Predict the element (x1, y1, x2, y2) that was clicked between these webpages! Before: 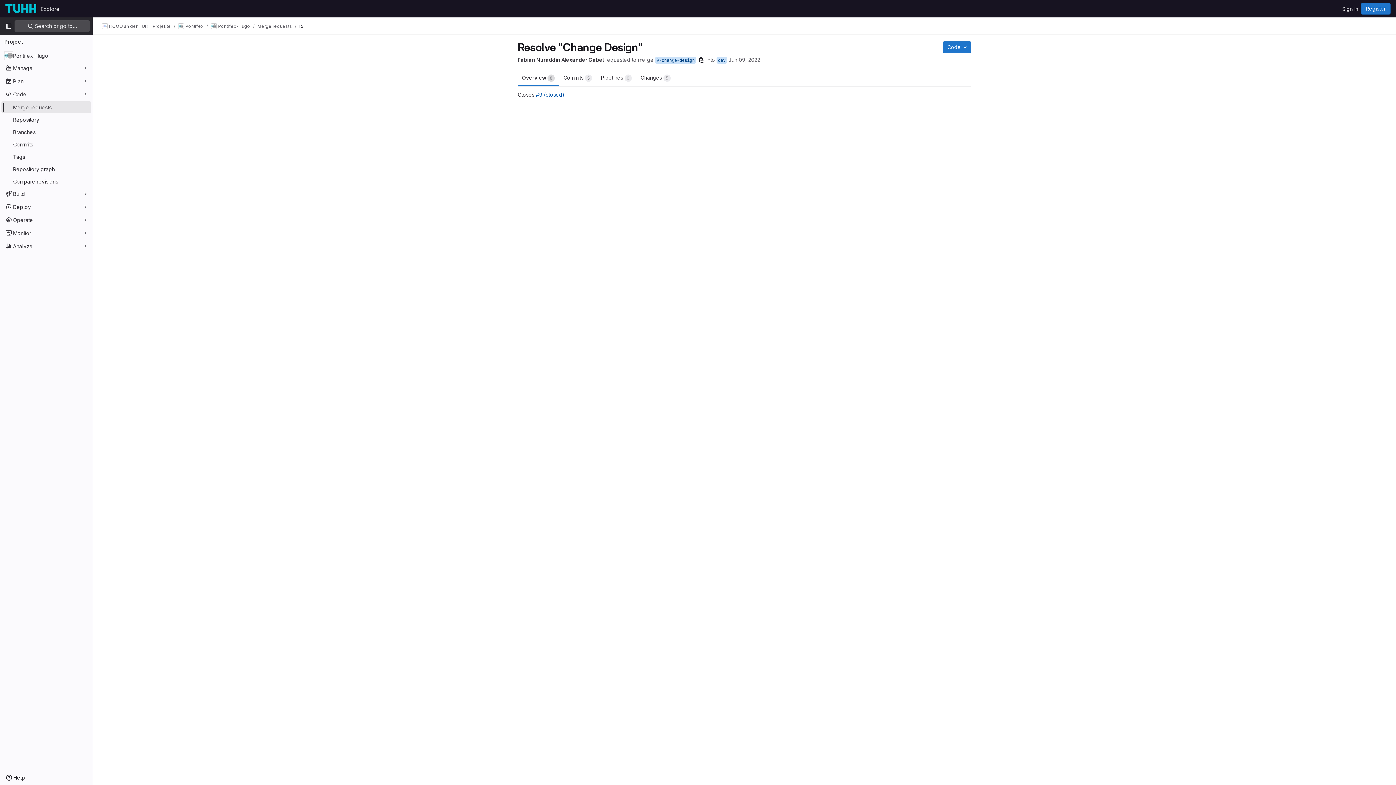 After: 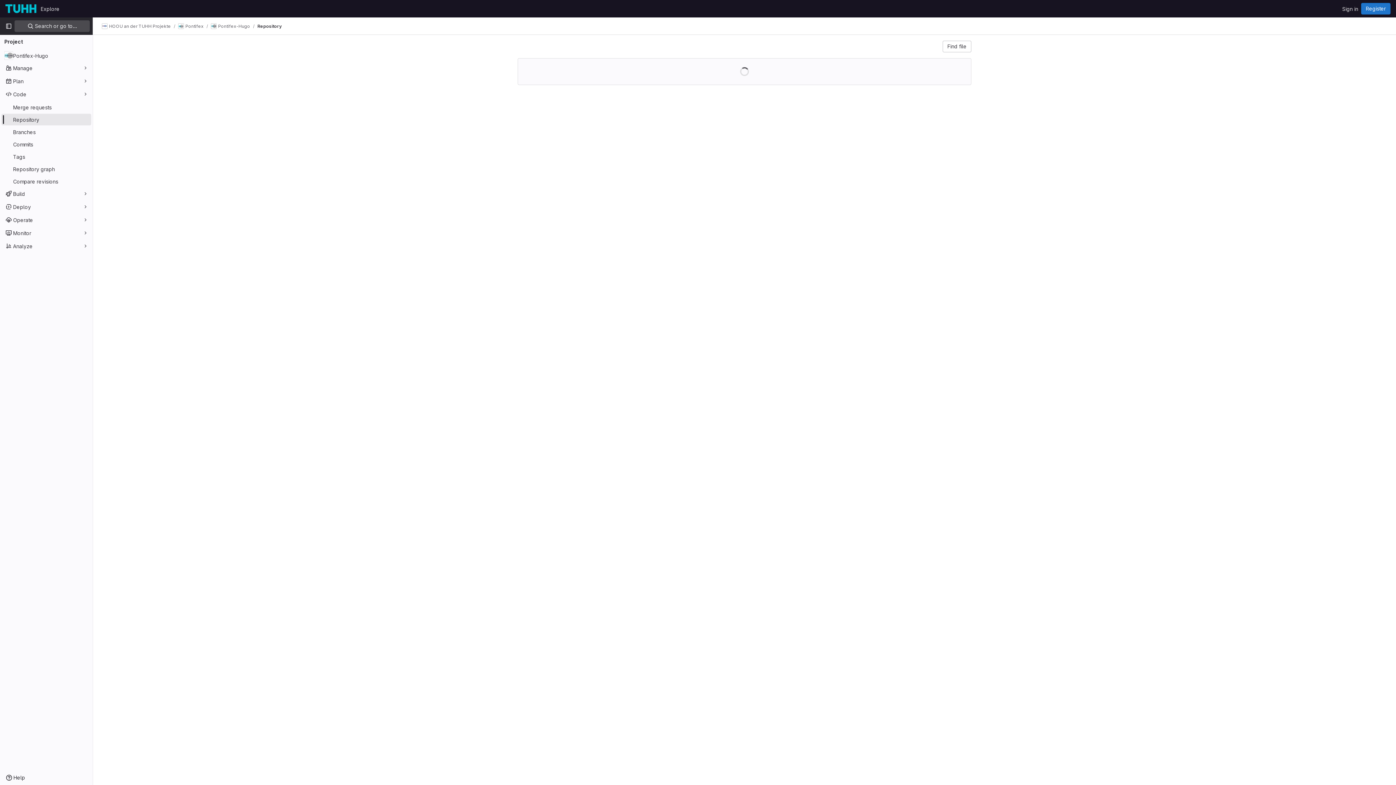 Action: label: dev bbox: (716, 57, 727, 63)